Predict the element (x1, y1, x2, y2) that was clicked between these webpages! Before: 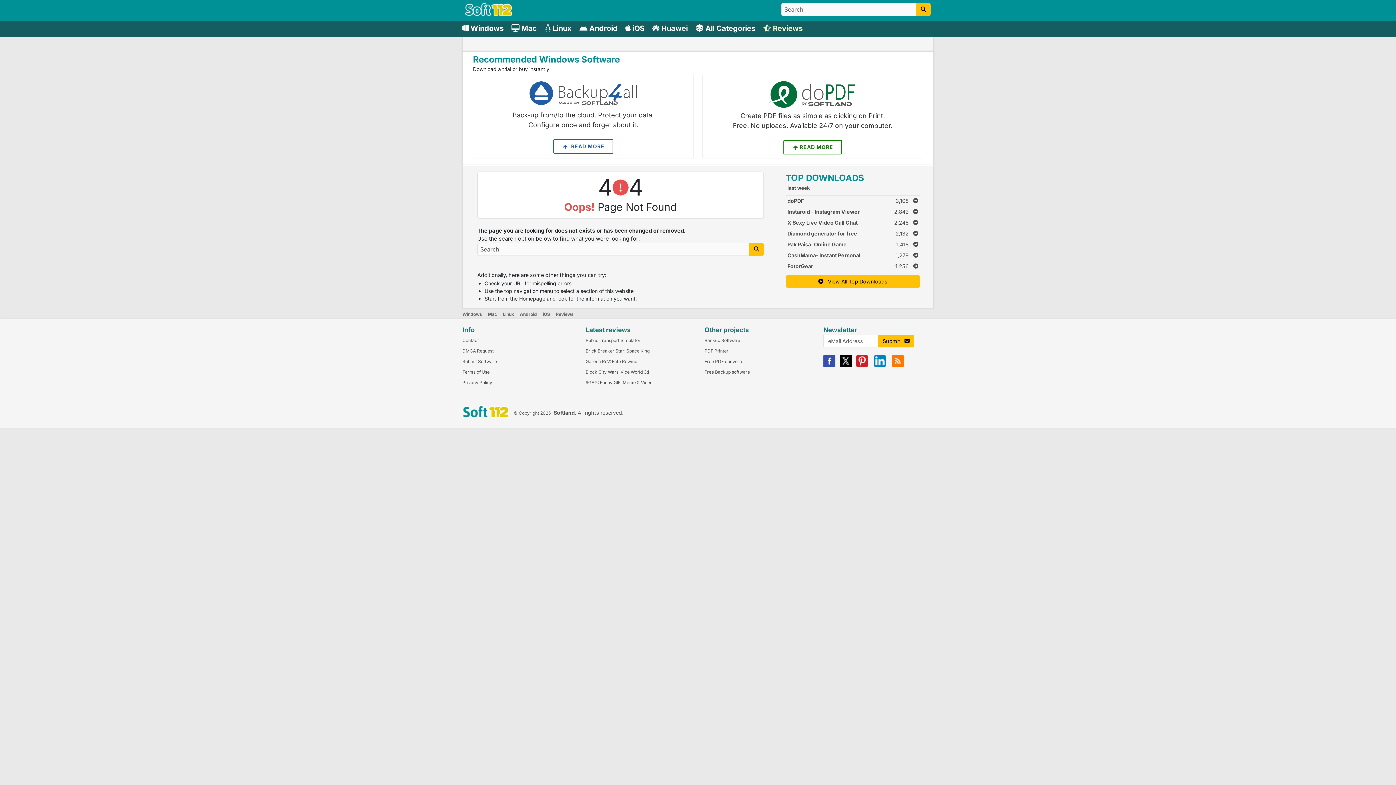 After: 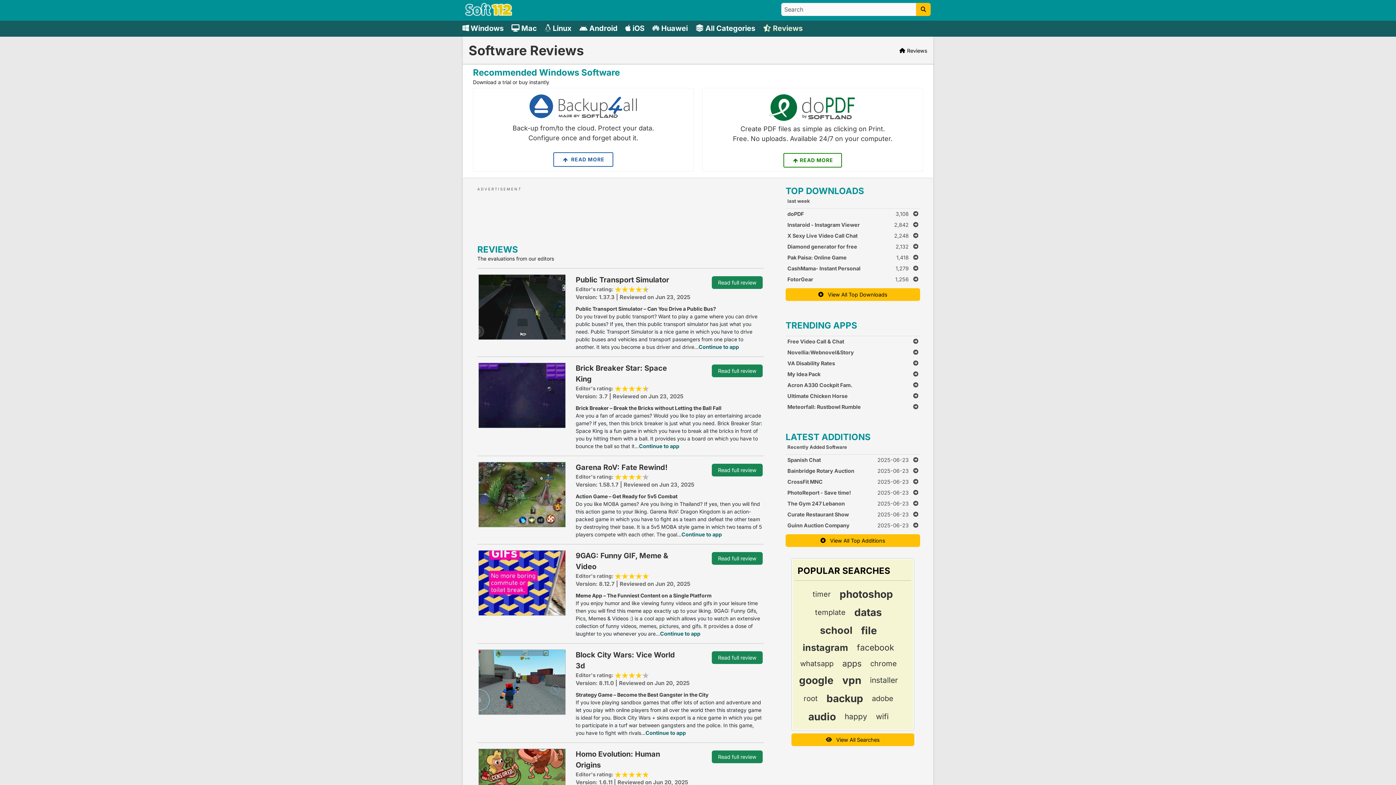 Action: label: Reviews bbox: (763, 23, 804, 32)